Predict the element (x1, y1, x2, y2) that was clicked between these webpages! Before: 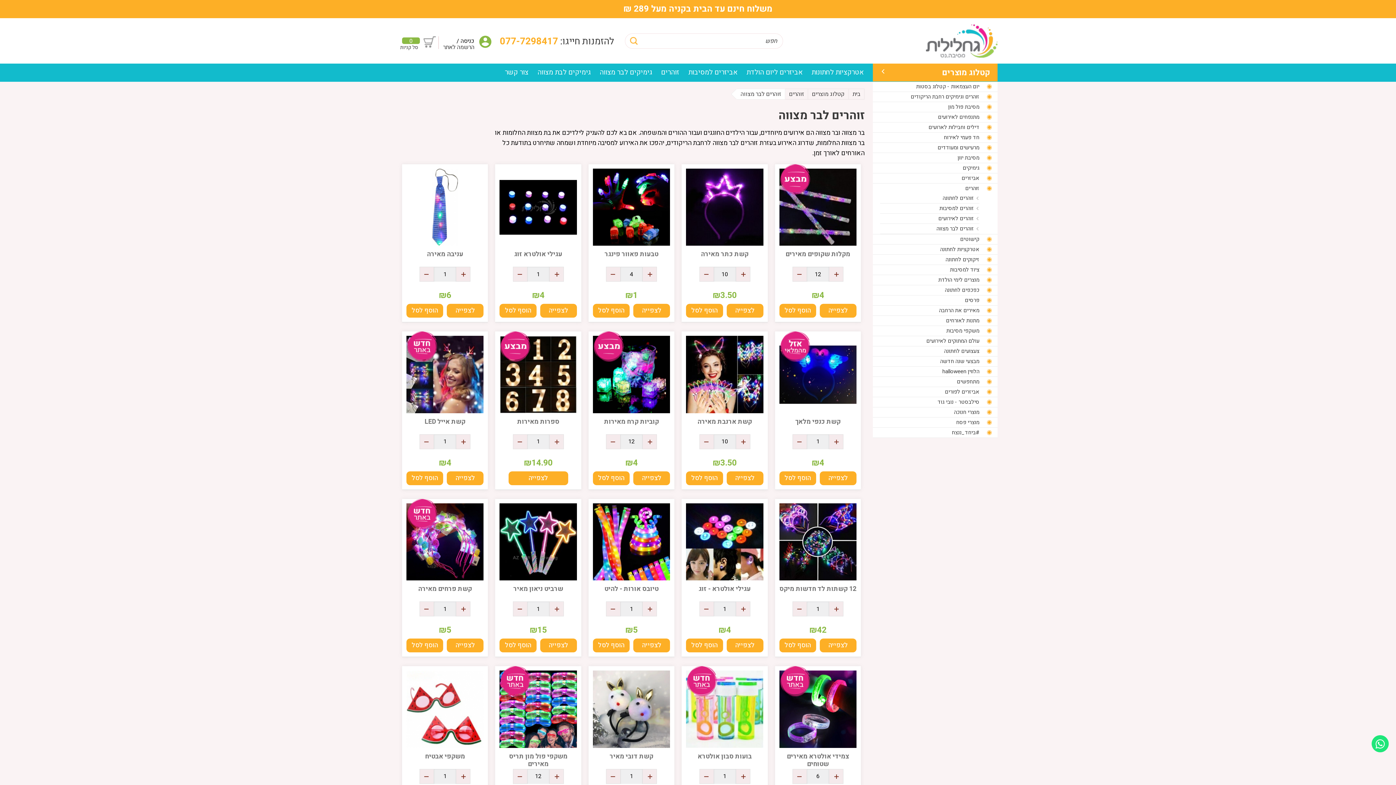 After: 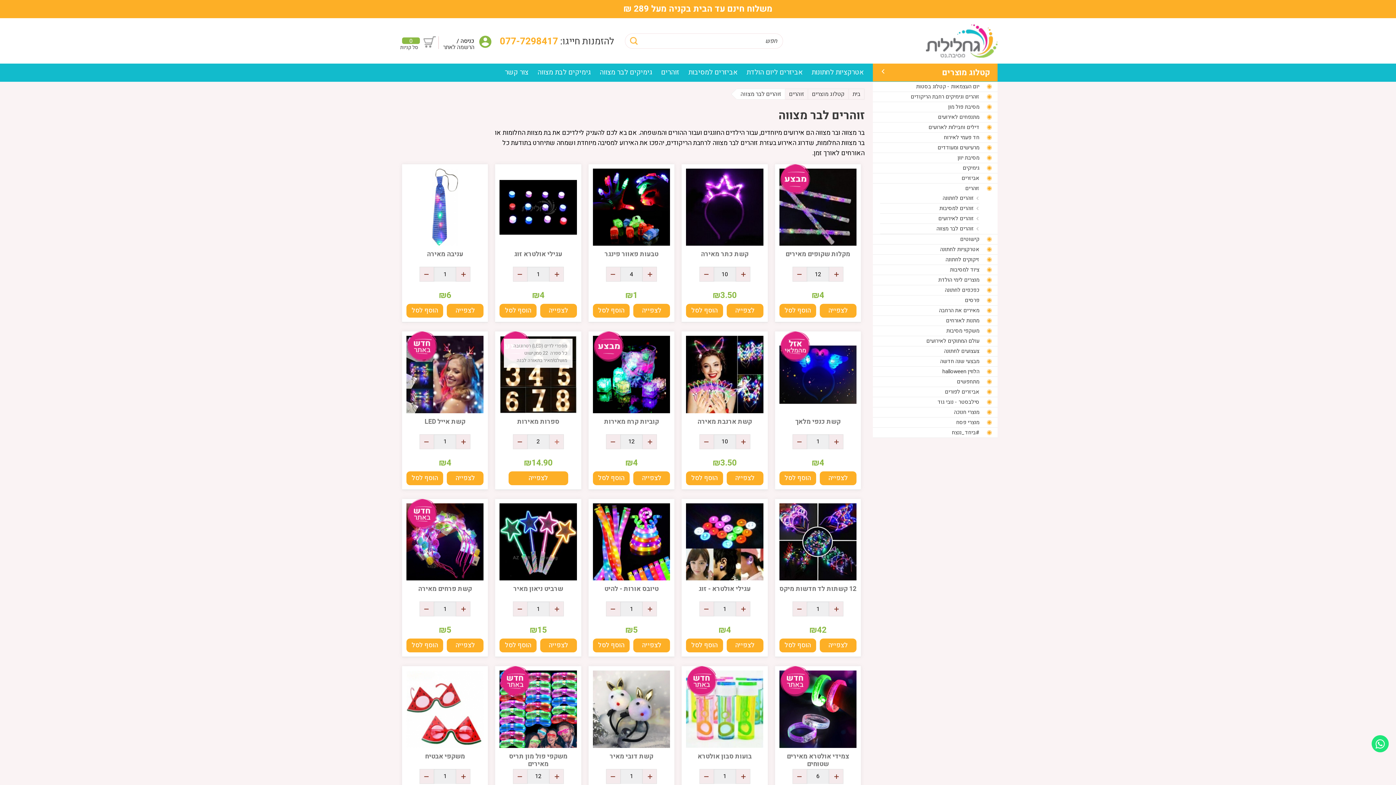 Action: bbox: (549, 434, 563, 449)